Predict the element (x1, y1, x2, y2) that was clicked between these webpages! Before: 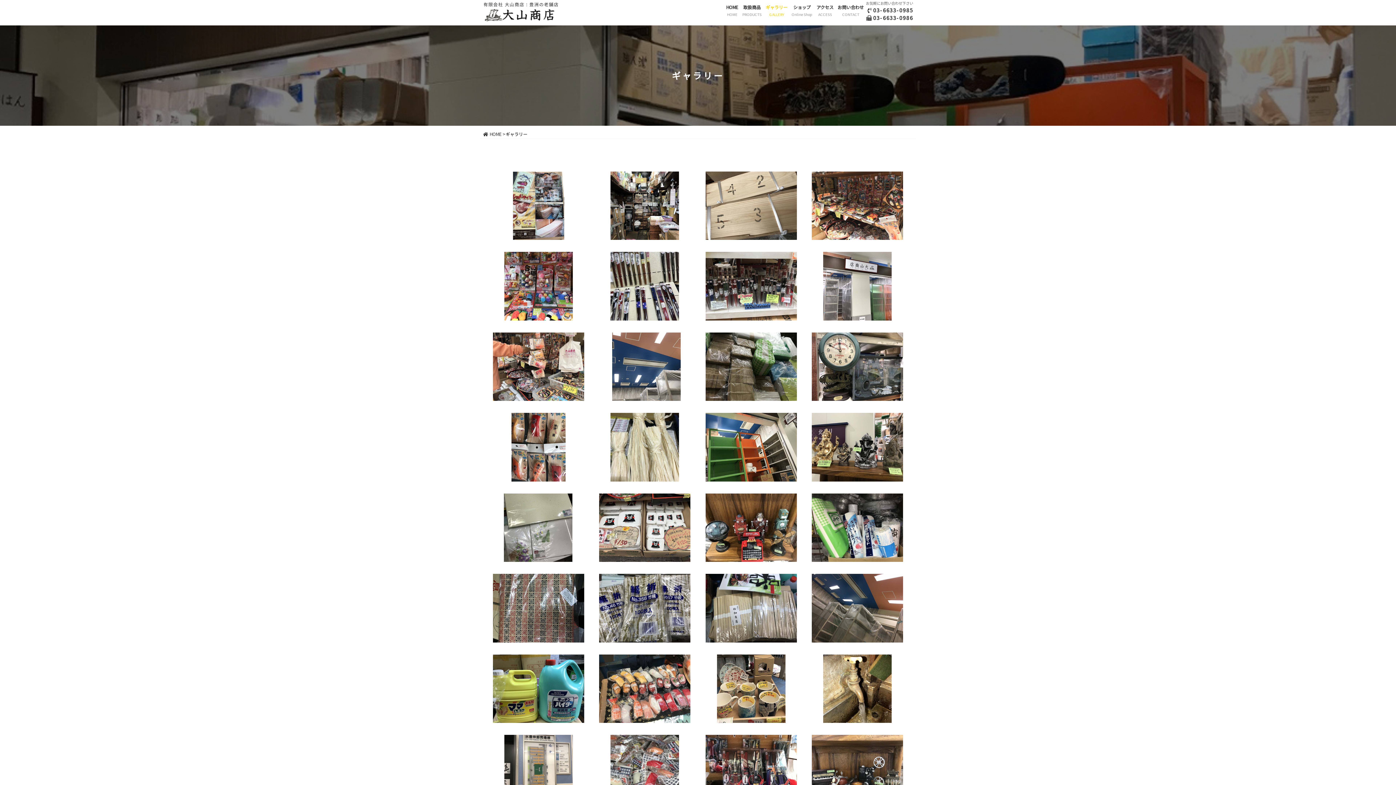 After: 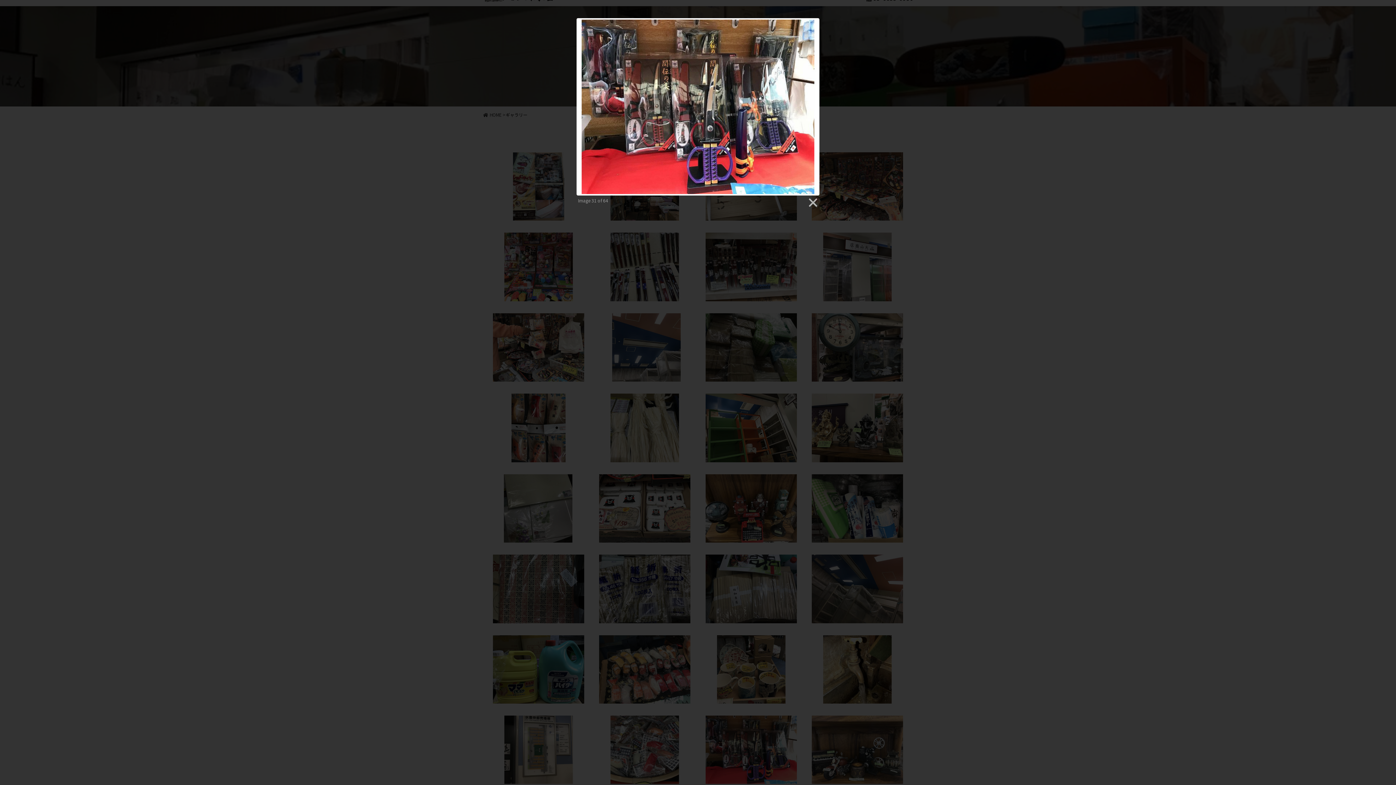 Action: bbox: (704, 735, 798, 804)